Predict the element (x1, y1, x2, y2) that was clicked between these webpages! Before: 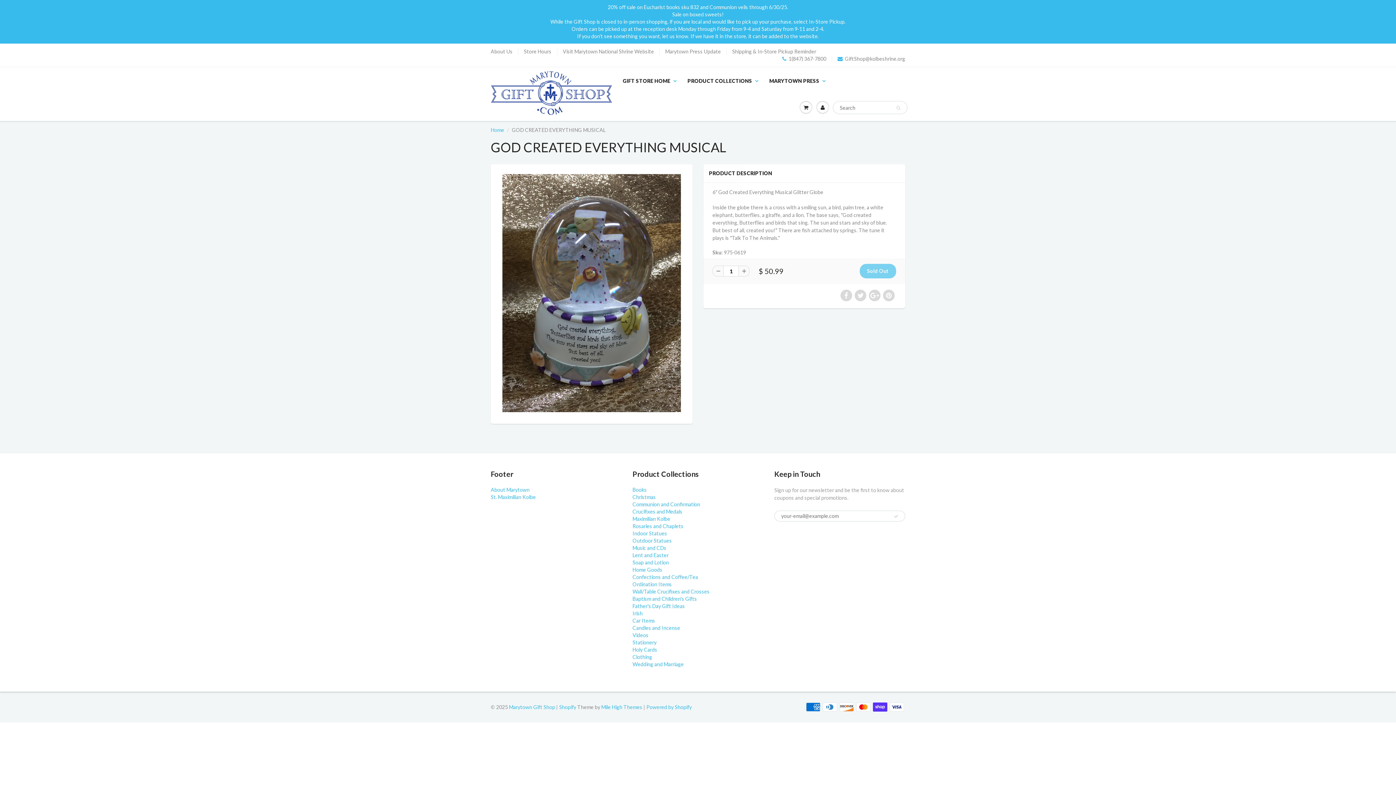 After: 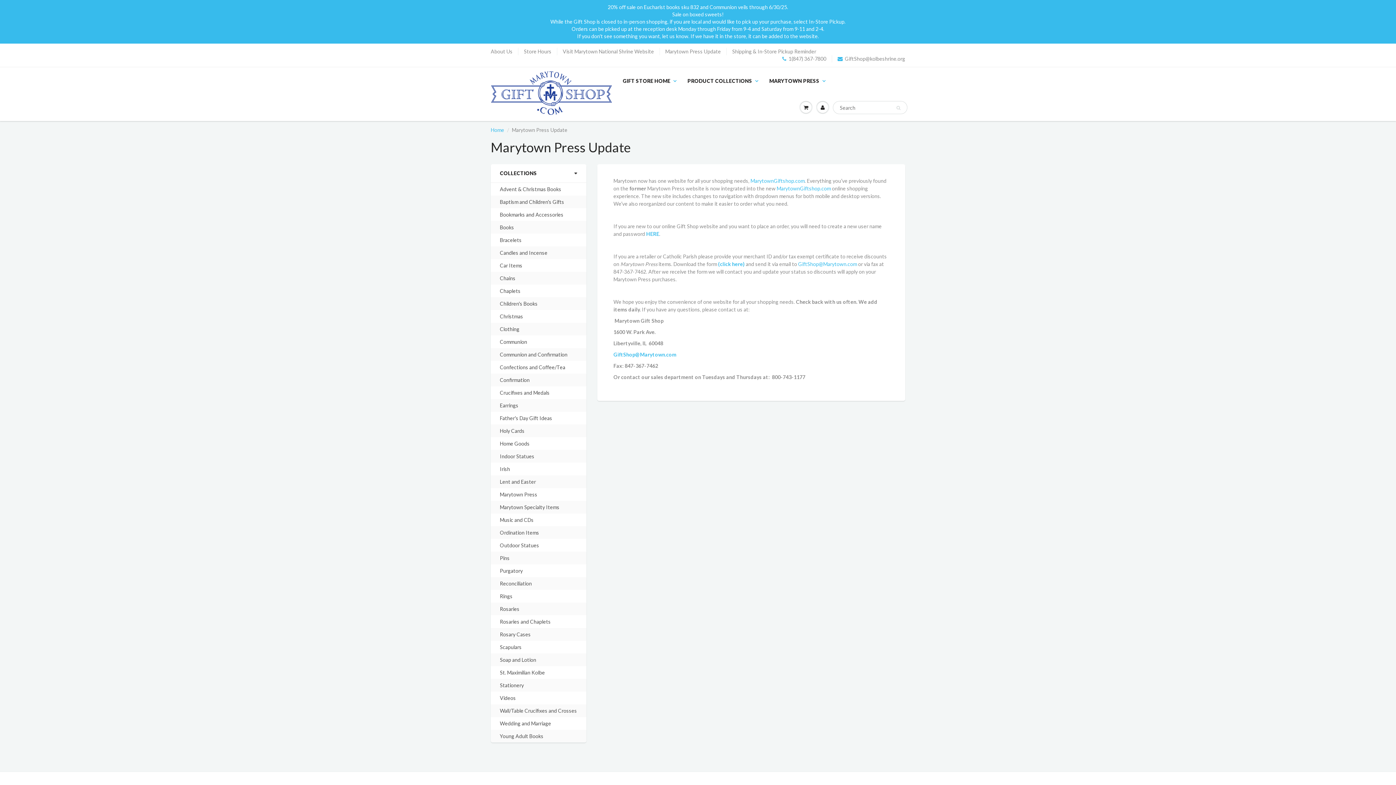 Action: bbox: (665, 48, 721, 55) label: Marytown Press Update